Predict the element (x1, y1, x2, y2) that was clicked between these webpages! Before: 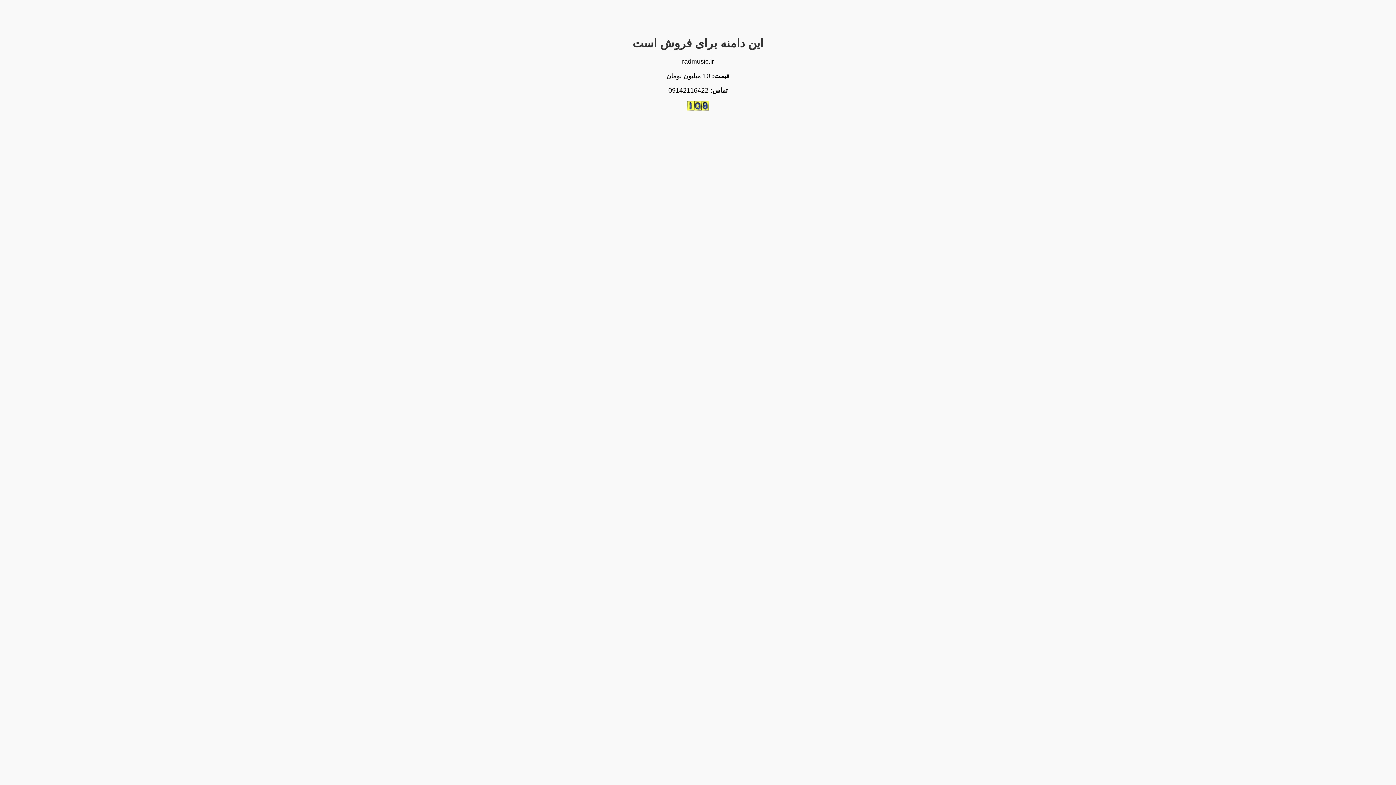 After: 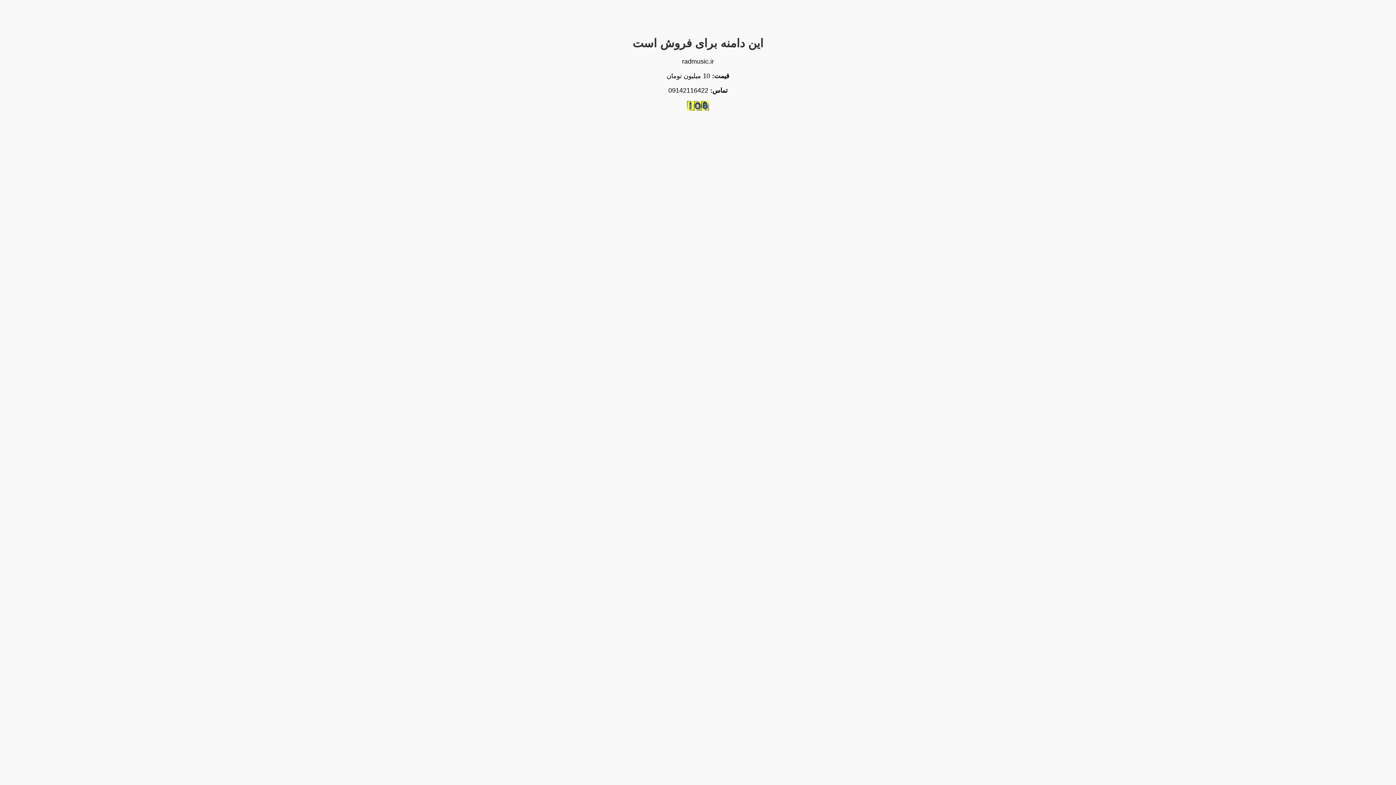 Action: bbox: (687, 105, 709, 111)